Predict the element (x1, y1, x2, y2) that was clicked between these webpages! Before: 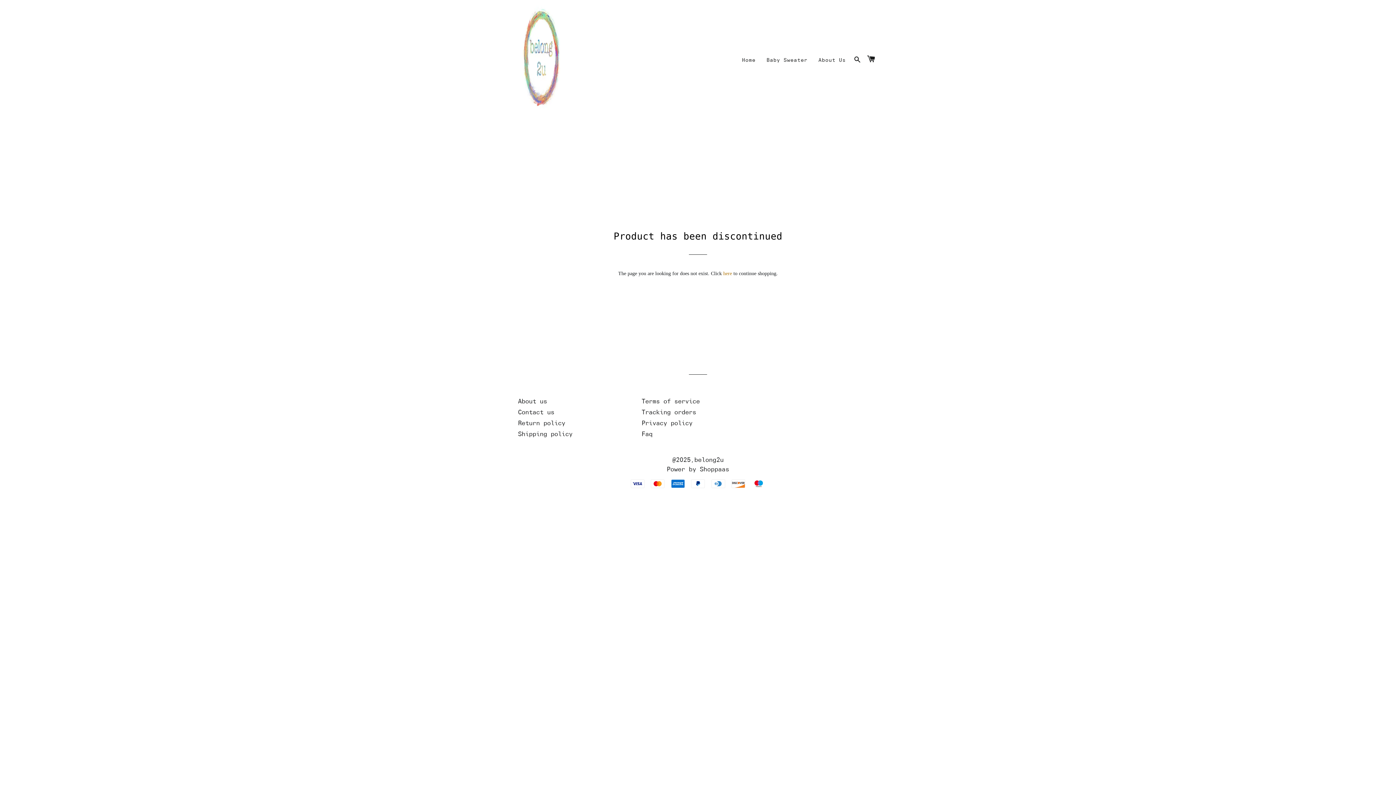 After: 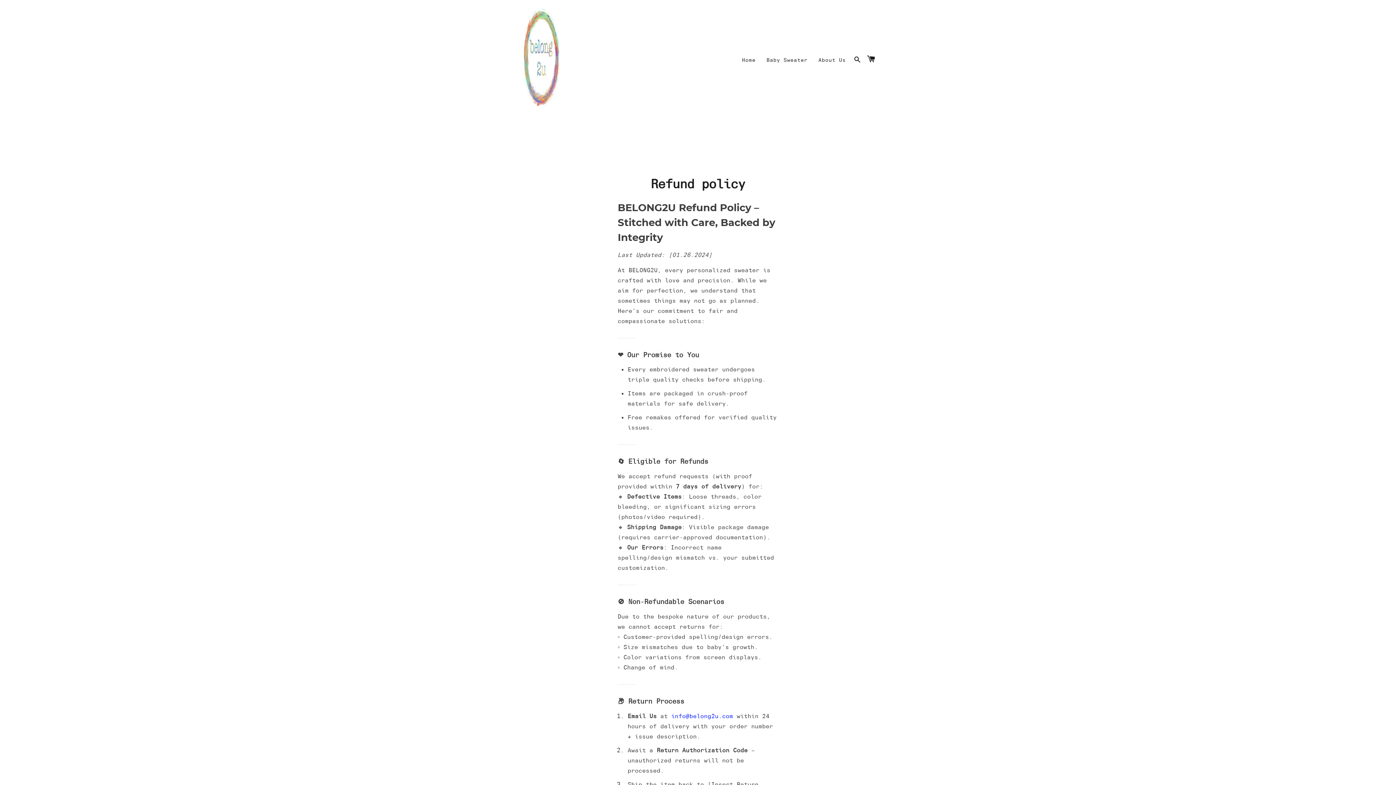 Action: label: Url bbox: (518, 418, 630, 428)